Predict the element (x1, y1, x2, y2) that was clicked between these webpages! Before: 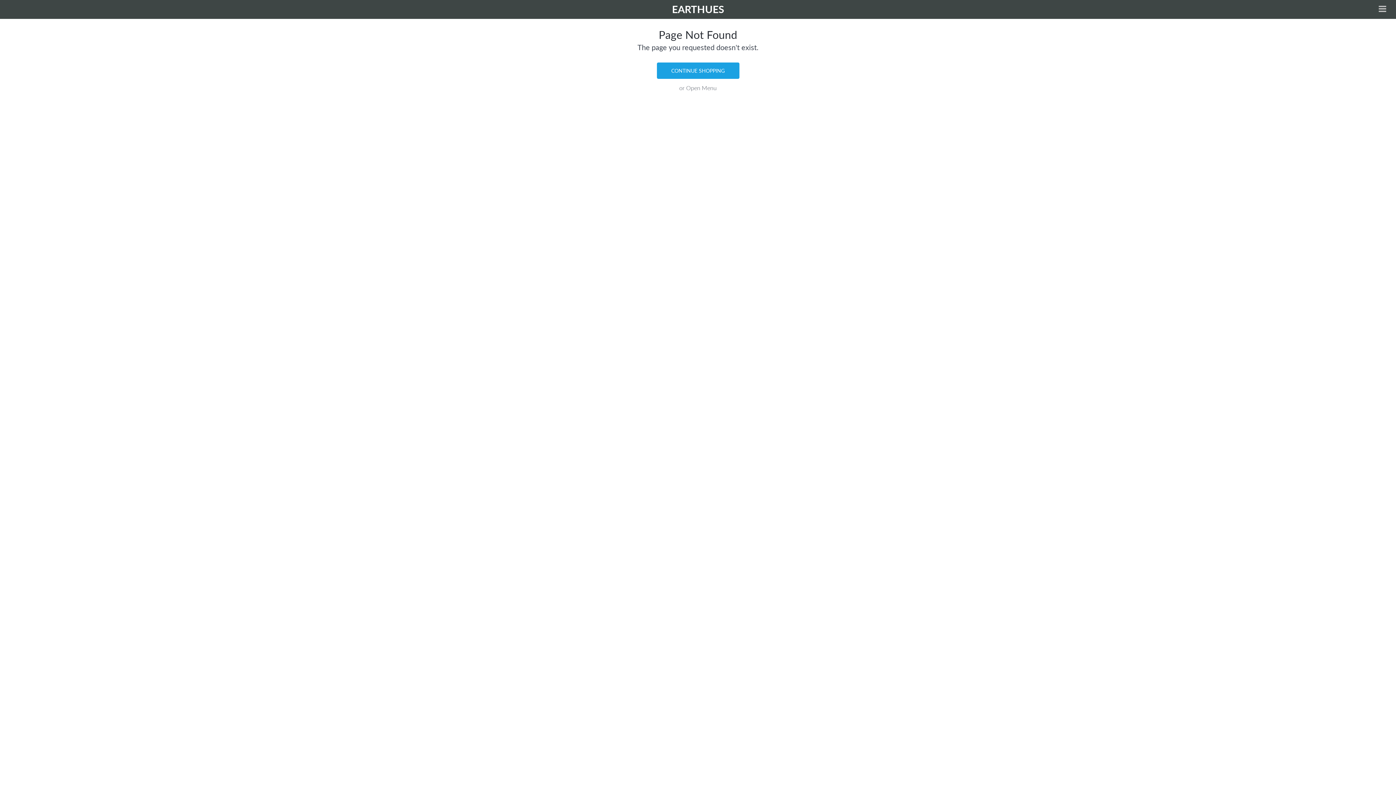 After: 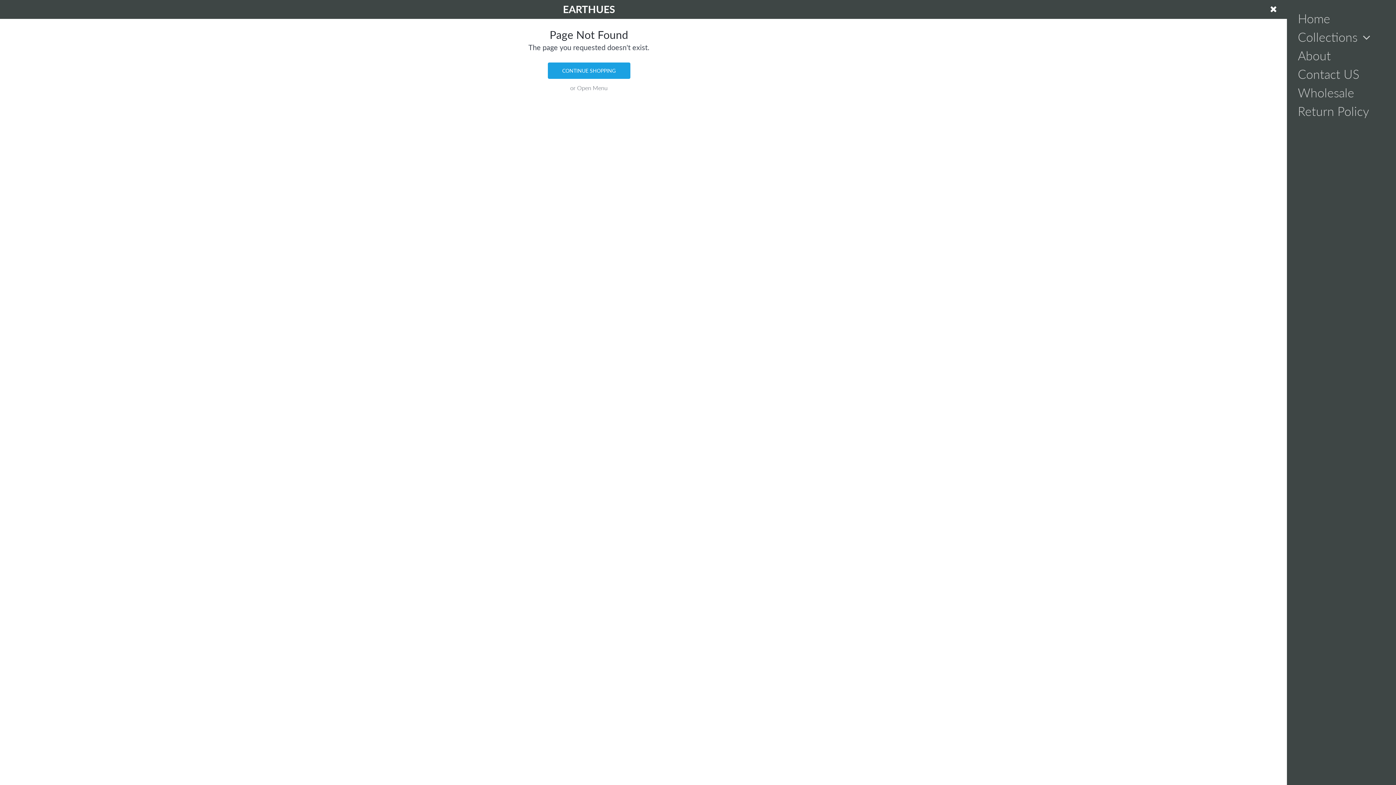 Action: label: Open Menu bbox: (686, 84, 716, 91)